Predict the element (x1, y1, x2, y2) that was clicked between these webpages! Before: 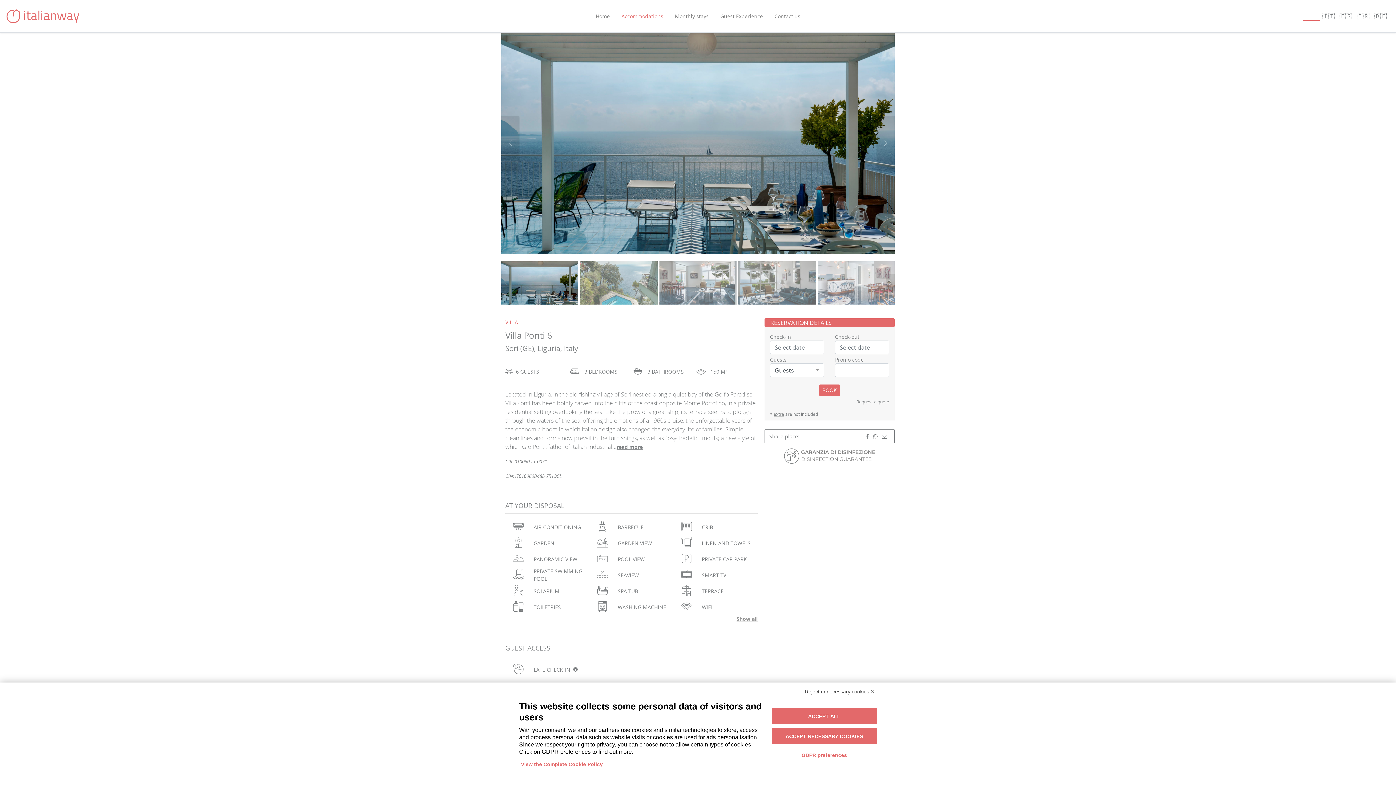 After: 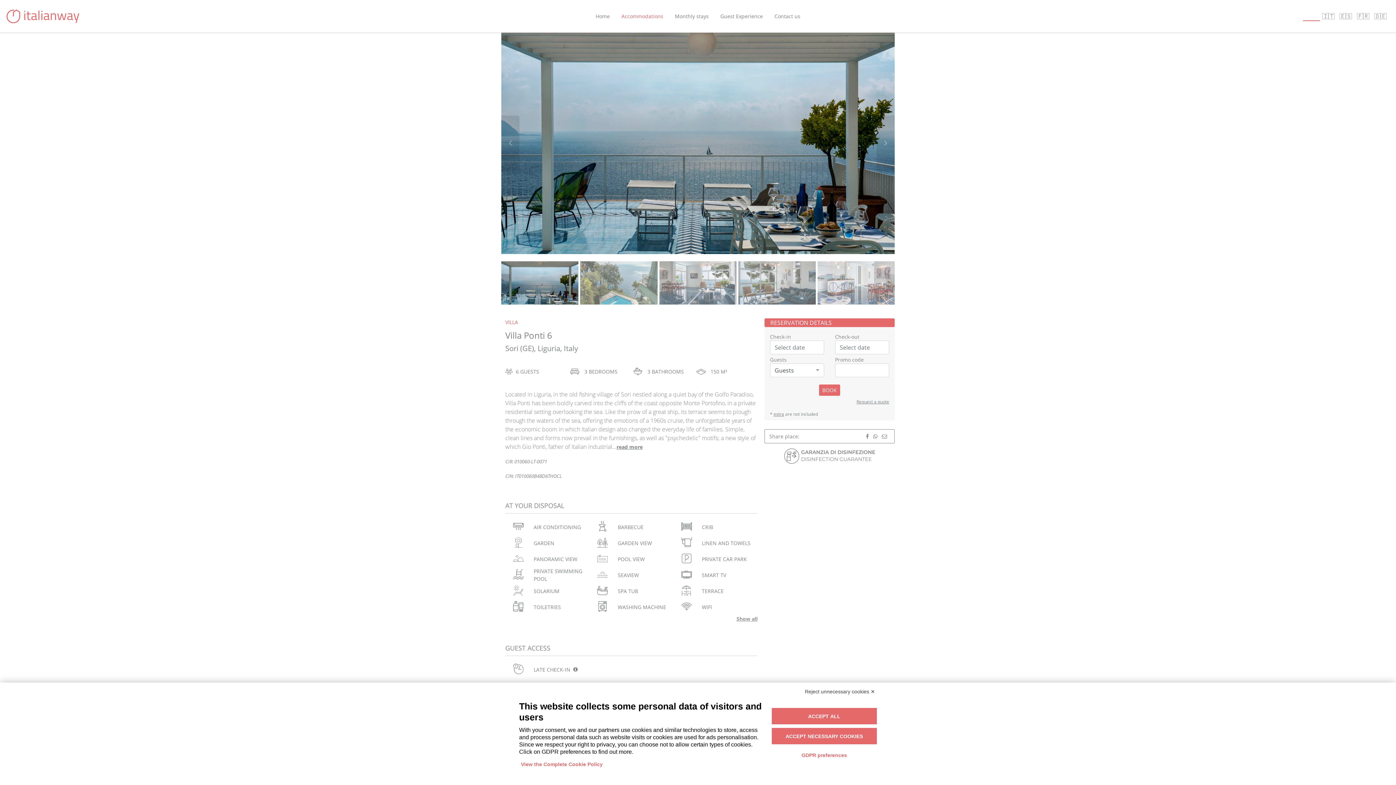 Action: bbox: (501, 274, 510, 291)